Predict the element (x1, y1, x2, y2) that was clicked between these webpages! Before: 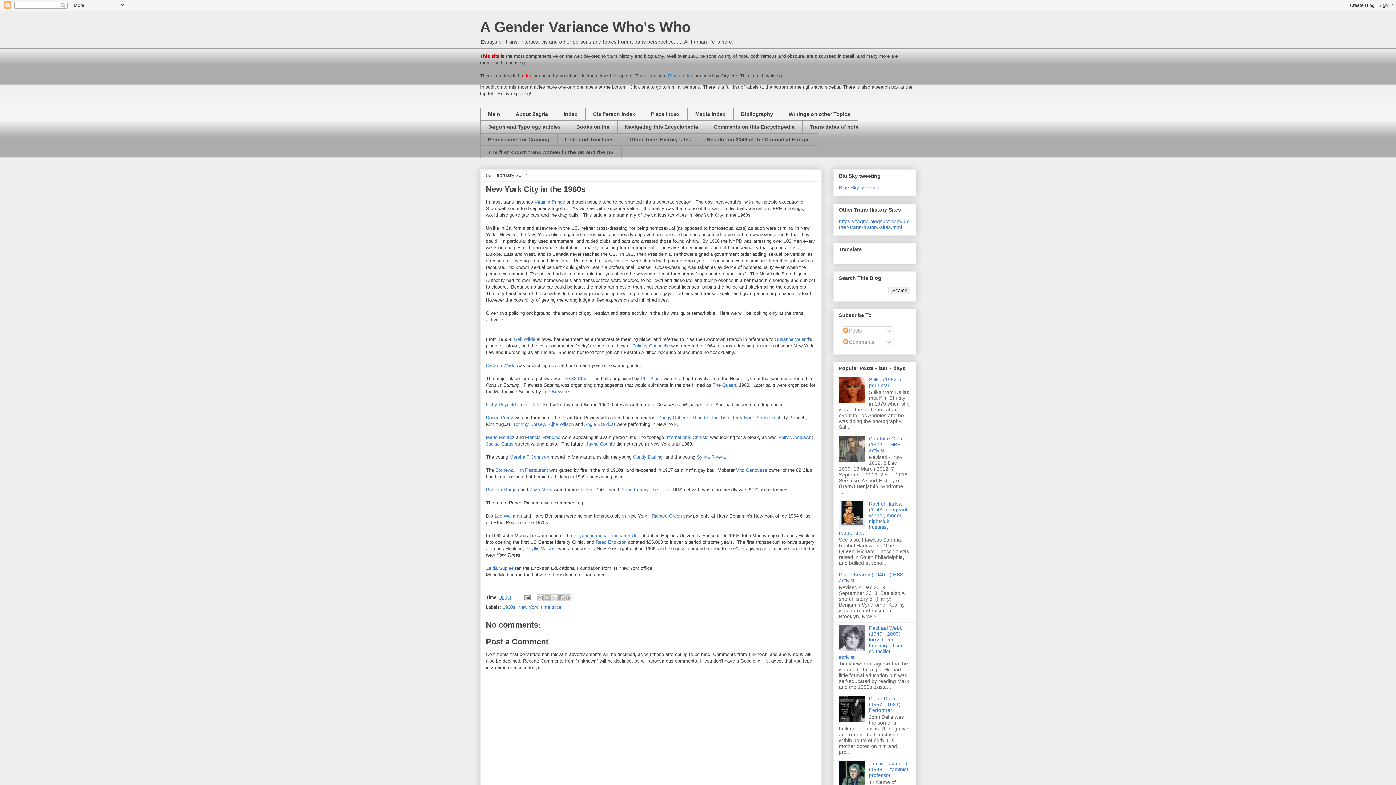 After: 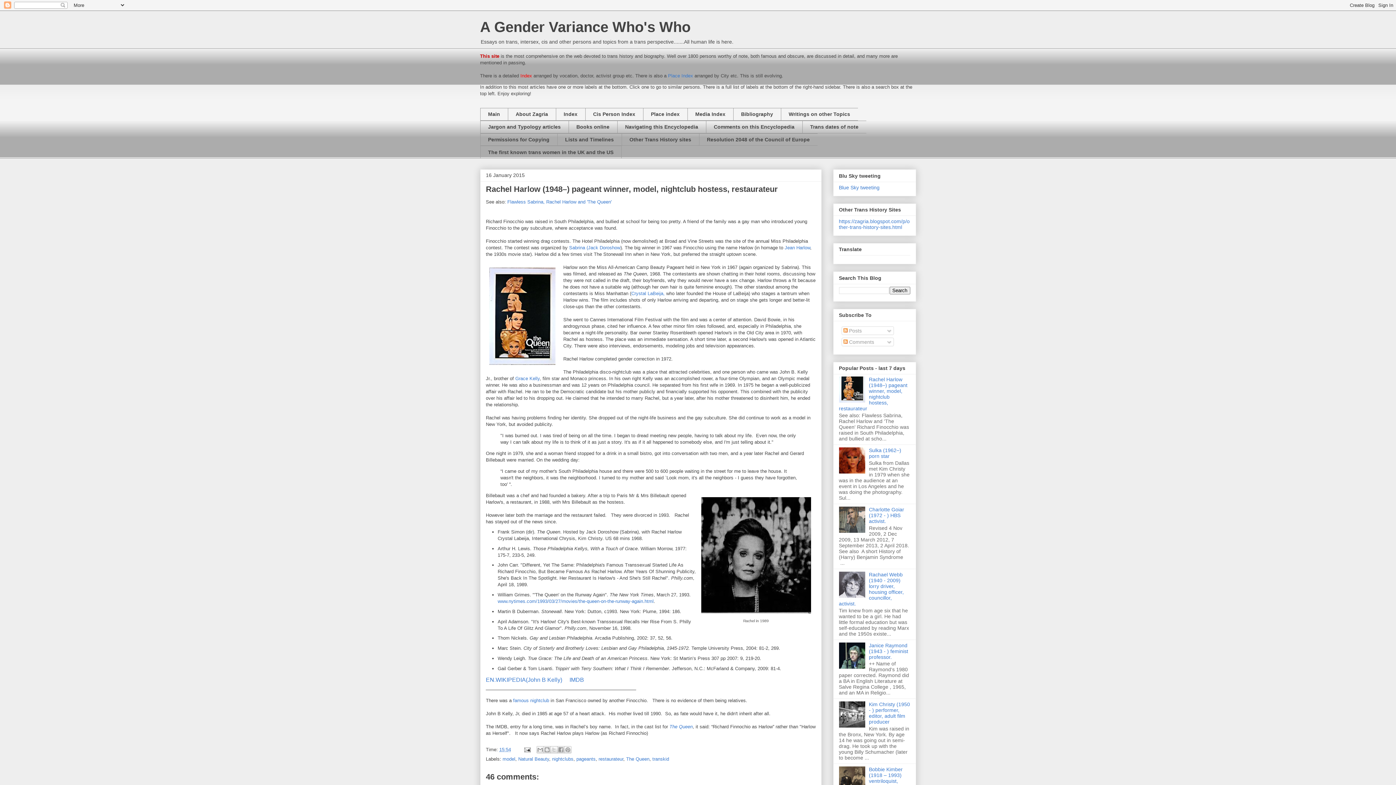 Action: bbox: (839, 501, 907, 536) label: Rachel Harlow (1948–) pageant winner, model, nightclub hostess, restaurateur